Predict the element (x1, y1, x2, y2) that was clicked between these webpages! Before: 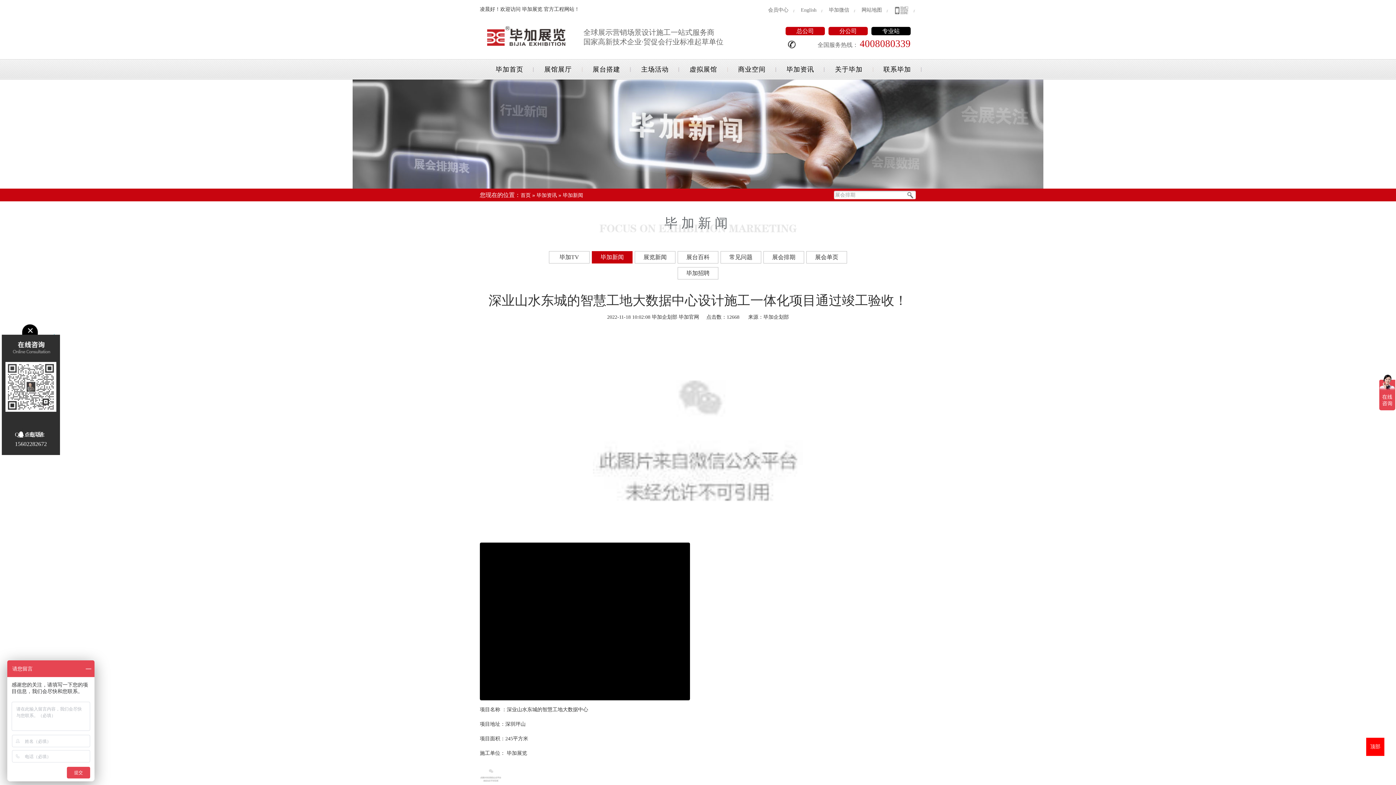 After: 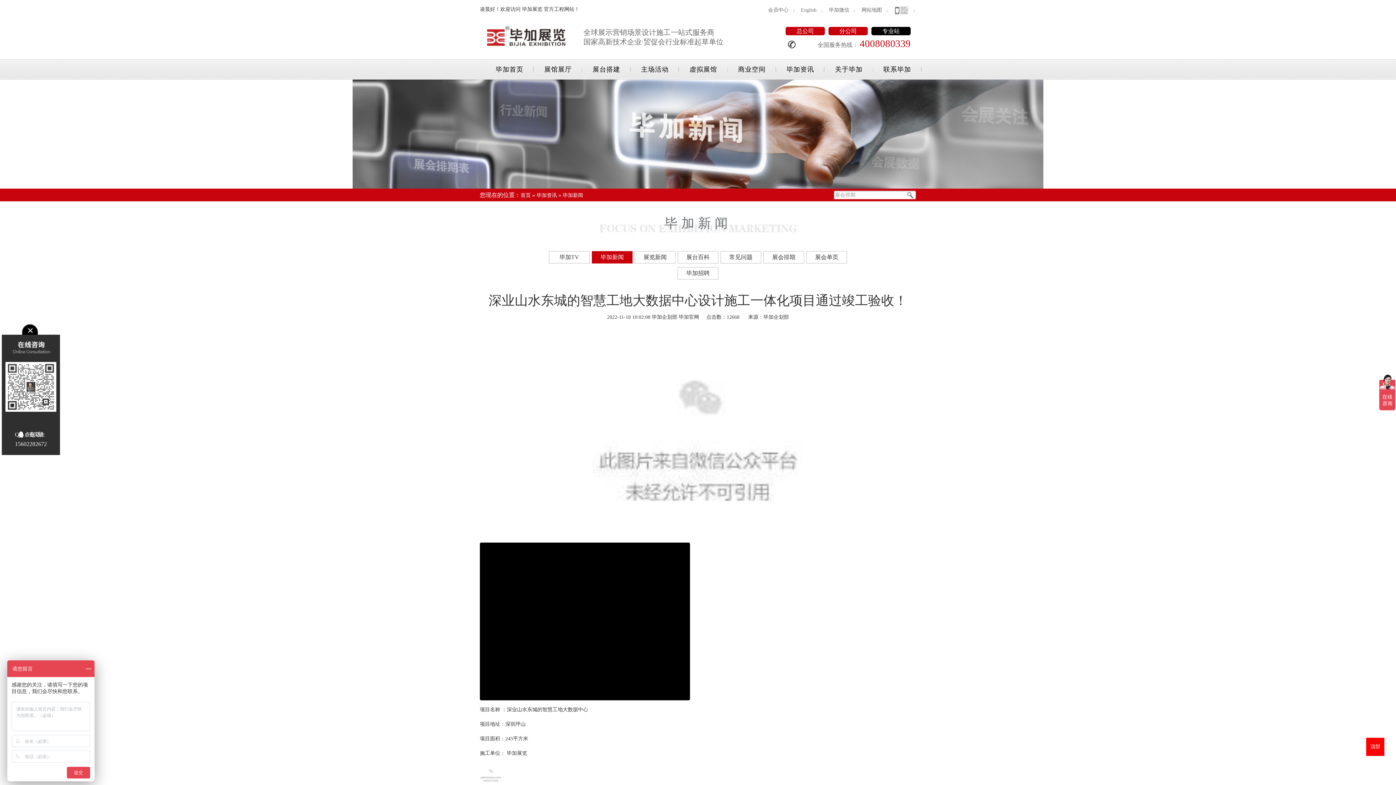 Action: label: 虚拟展馆 bbox: (689, 59, 717, 80)